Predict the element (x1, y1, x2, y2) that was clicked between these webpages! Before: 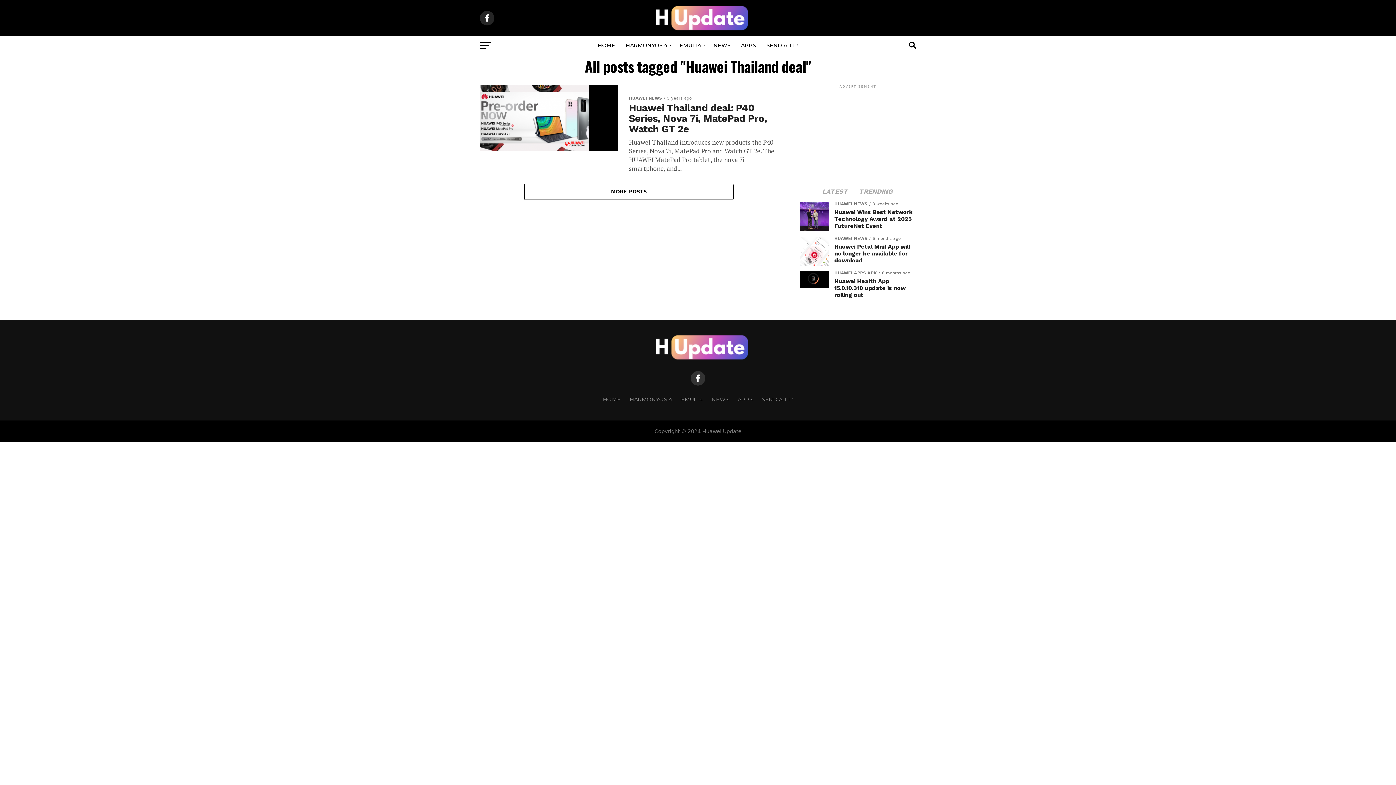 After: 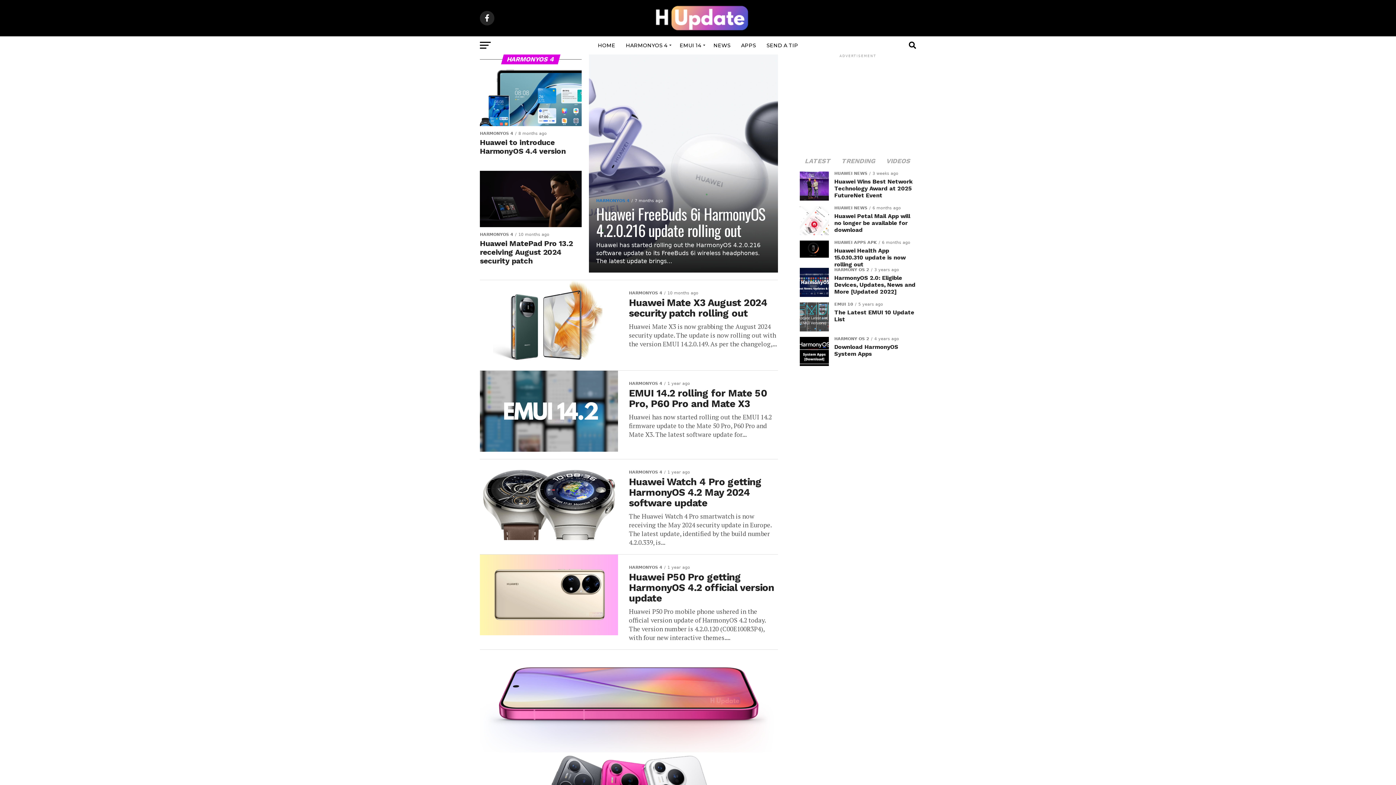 Action: bbox: (621, 36, 673, 54) label: HARMONYOS 4